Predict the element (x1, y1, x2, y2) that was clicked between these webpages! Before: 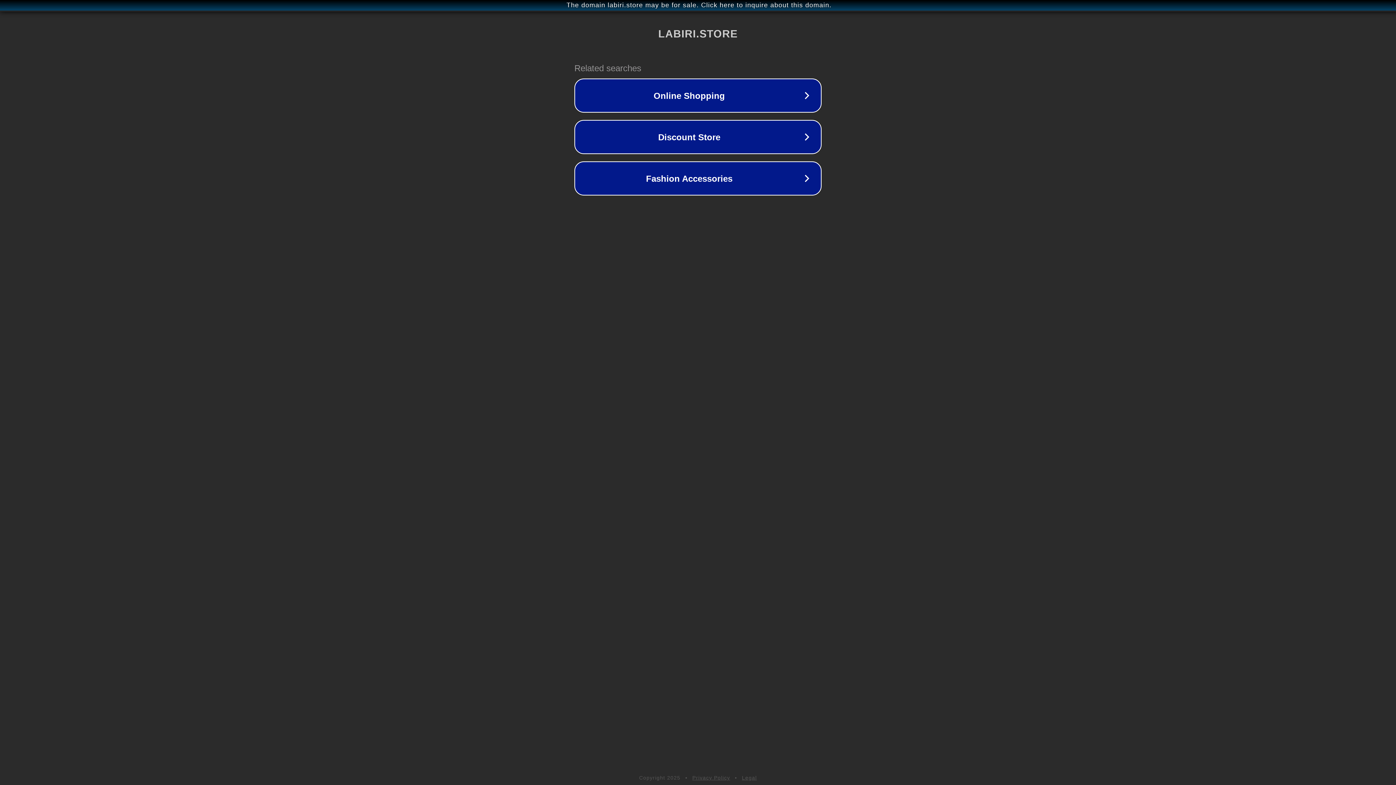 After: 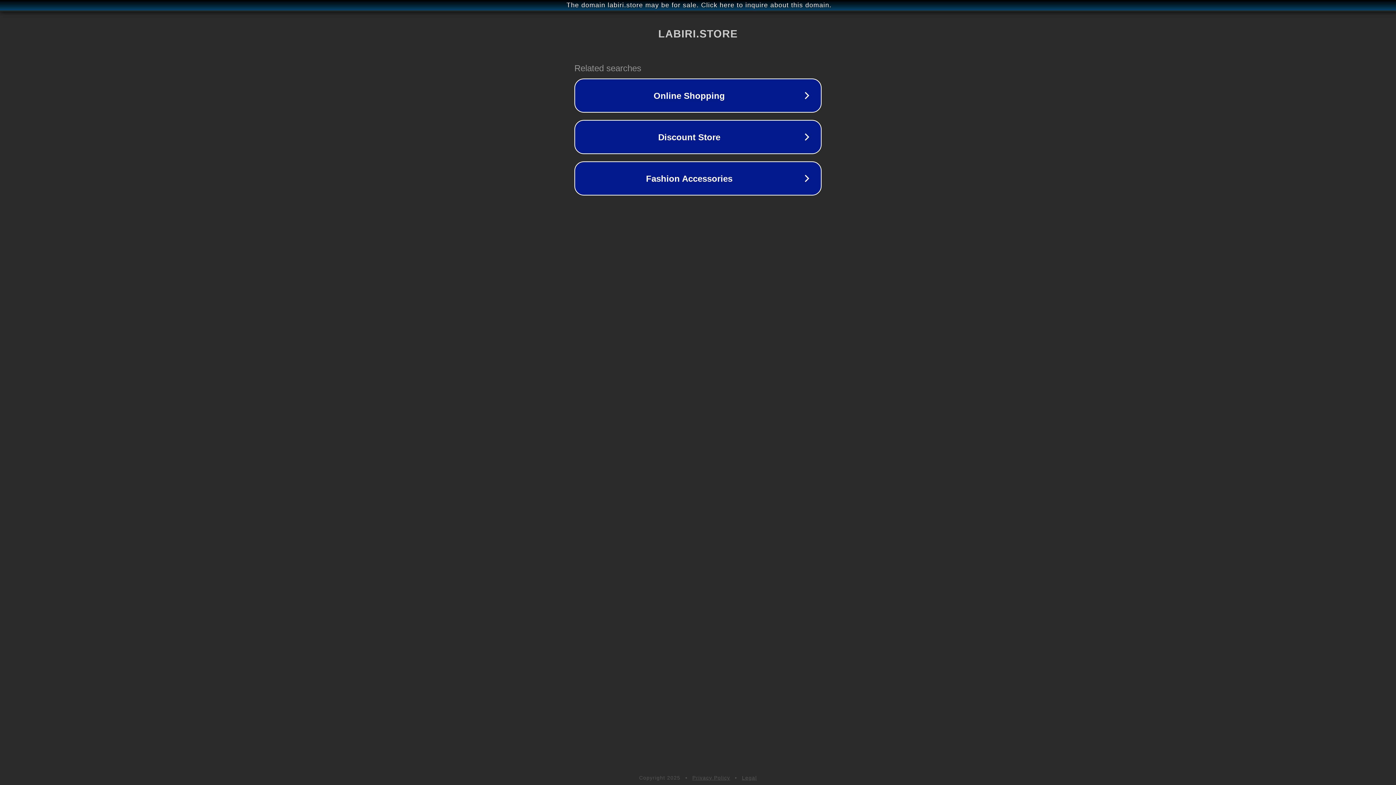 Action: bbox: (692, 775, 730, 781) label: Privacy Policy